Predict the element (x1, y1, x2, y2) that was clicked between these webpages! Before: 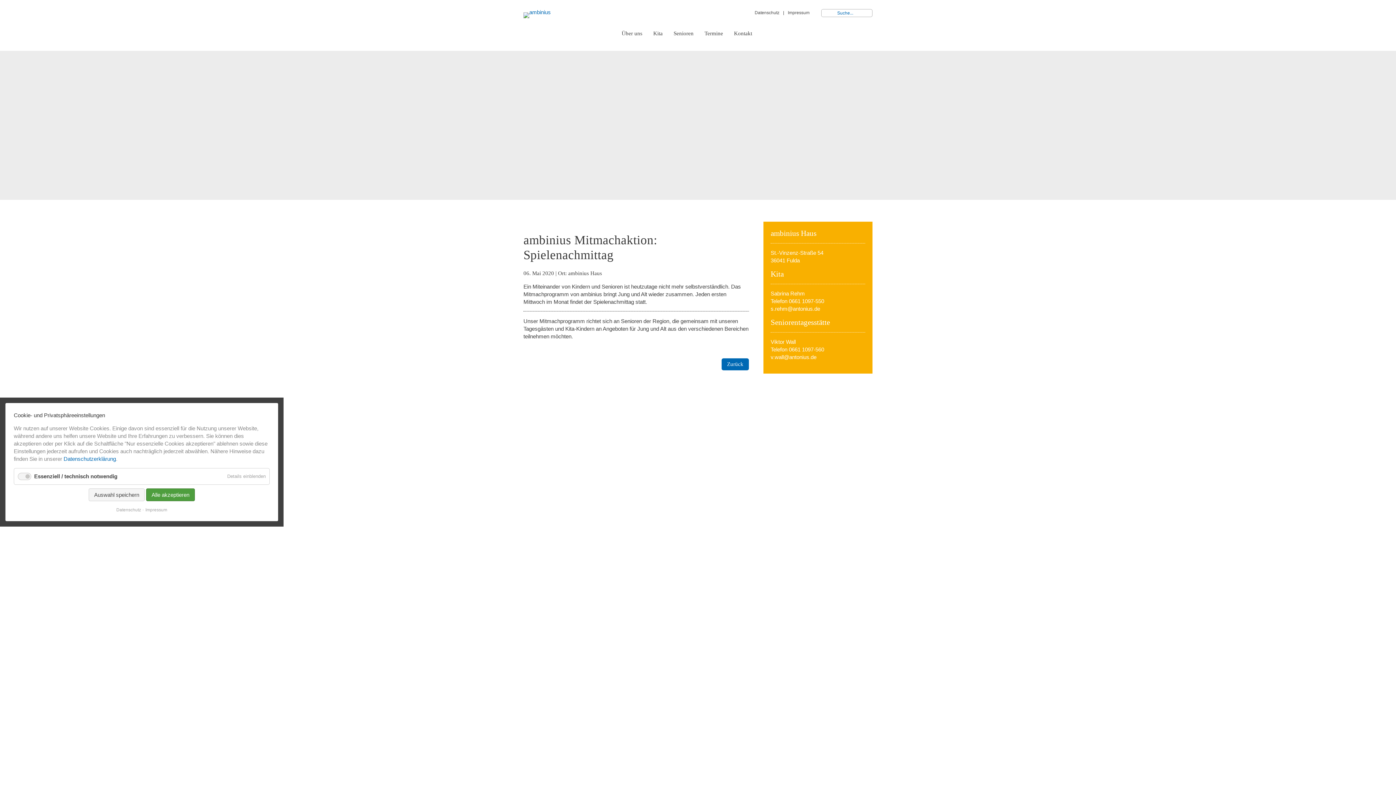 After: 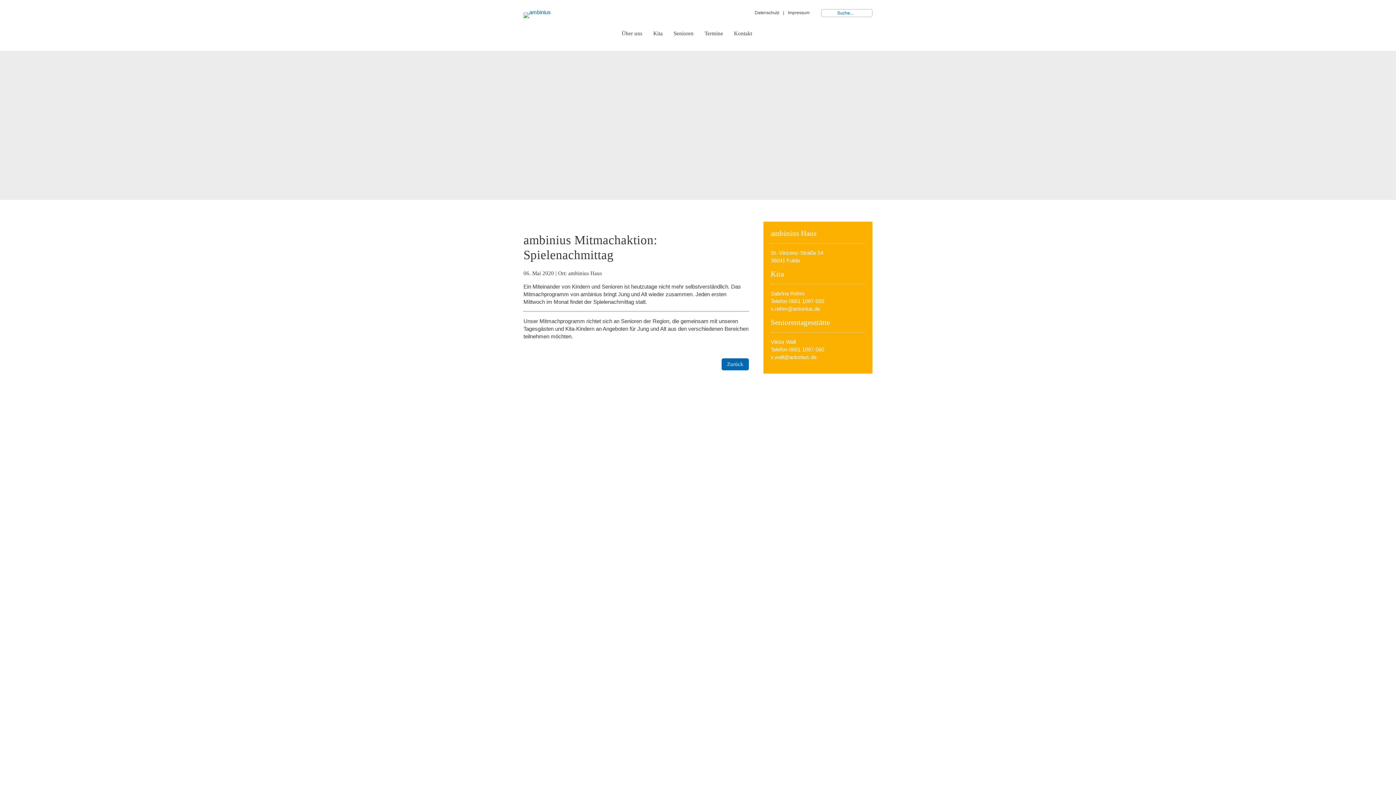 Action: label: Alle akzeptieren bbox: (146, 488, 194, 501)